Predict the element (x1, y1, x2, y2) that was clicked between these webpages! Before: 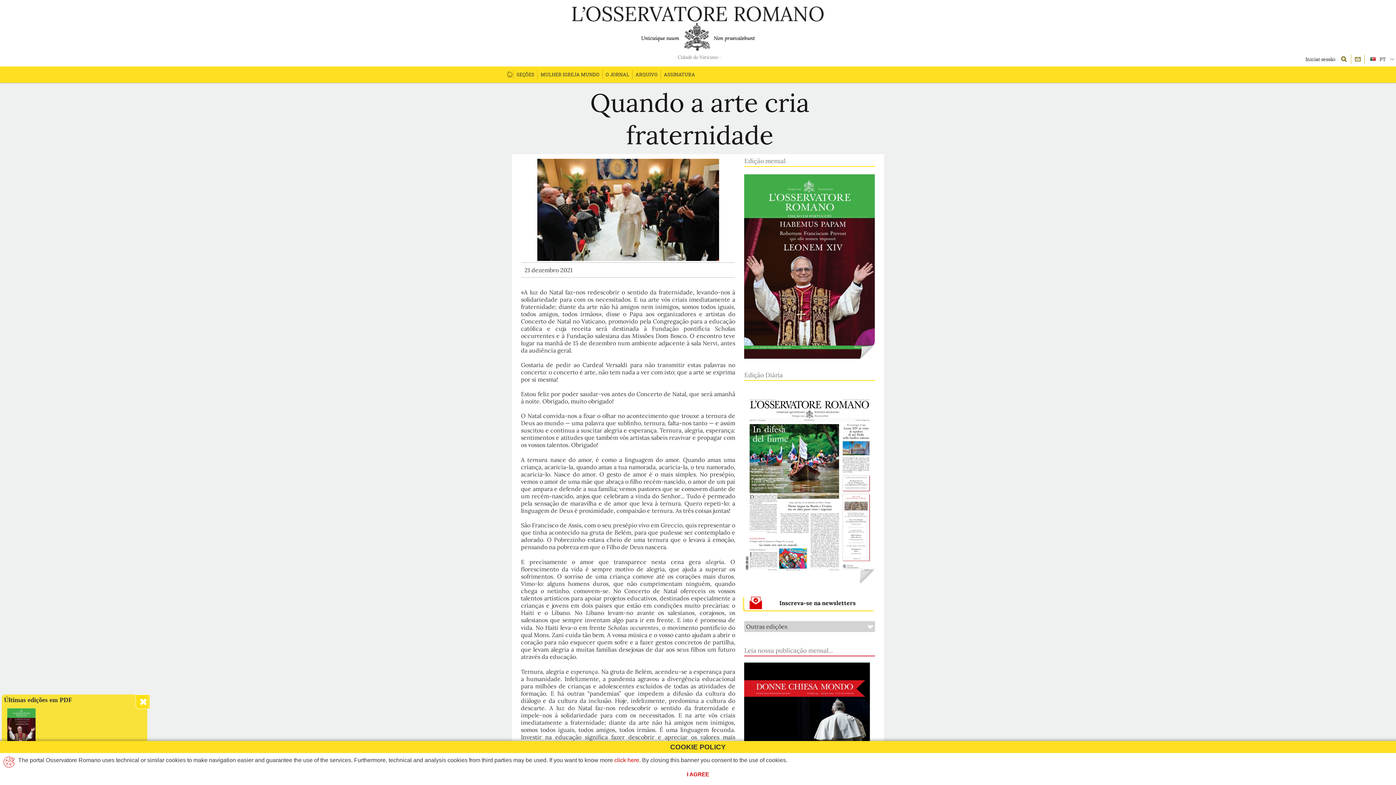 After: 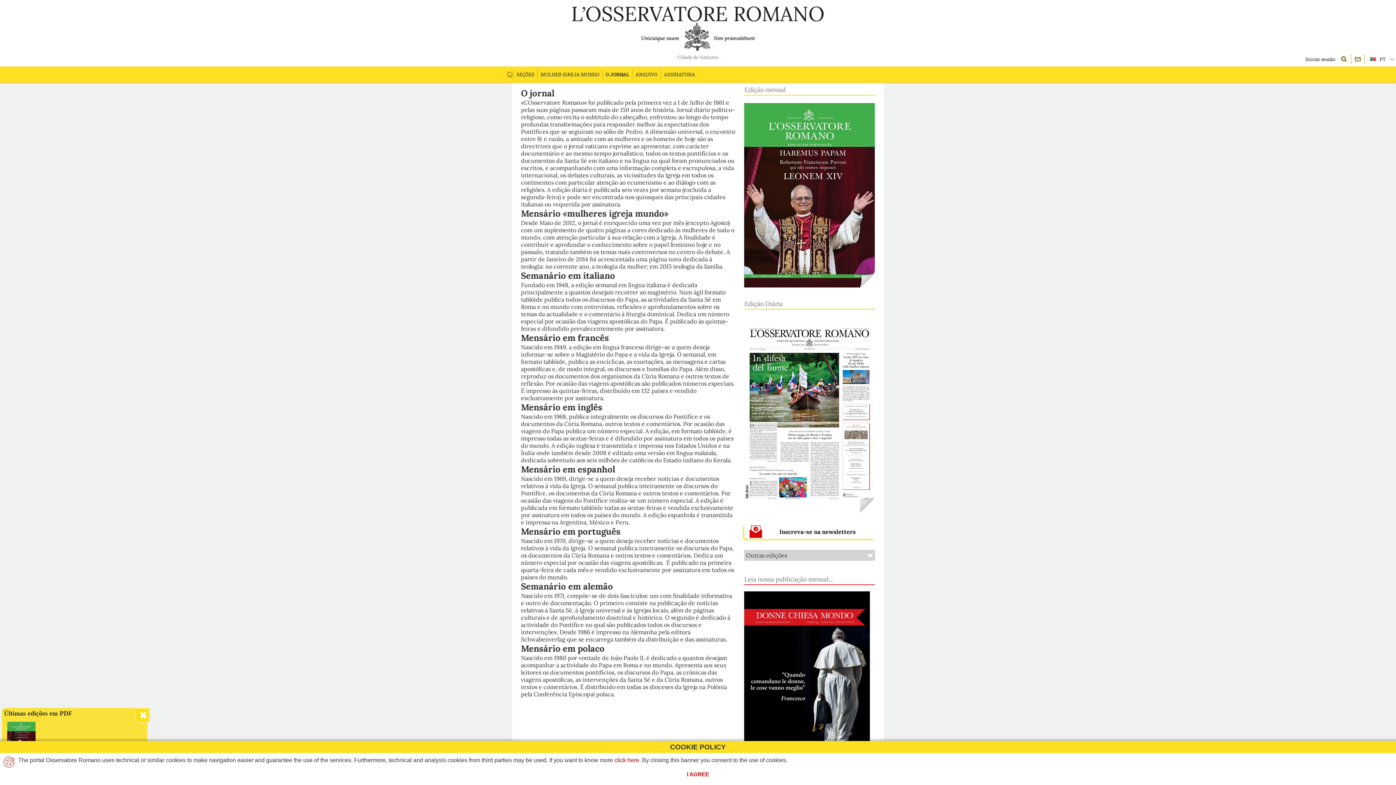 Action: label: O JORNAL bbox: (602, 66, 632, 82)